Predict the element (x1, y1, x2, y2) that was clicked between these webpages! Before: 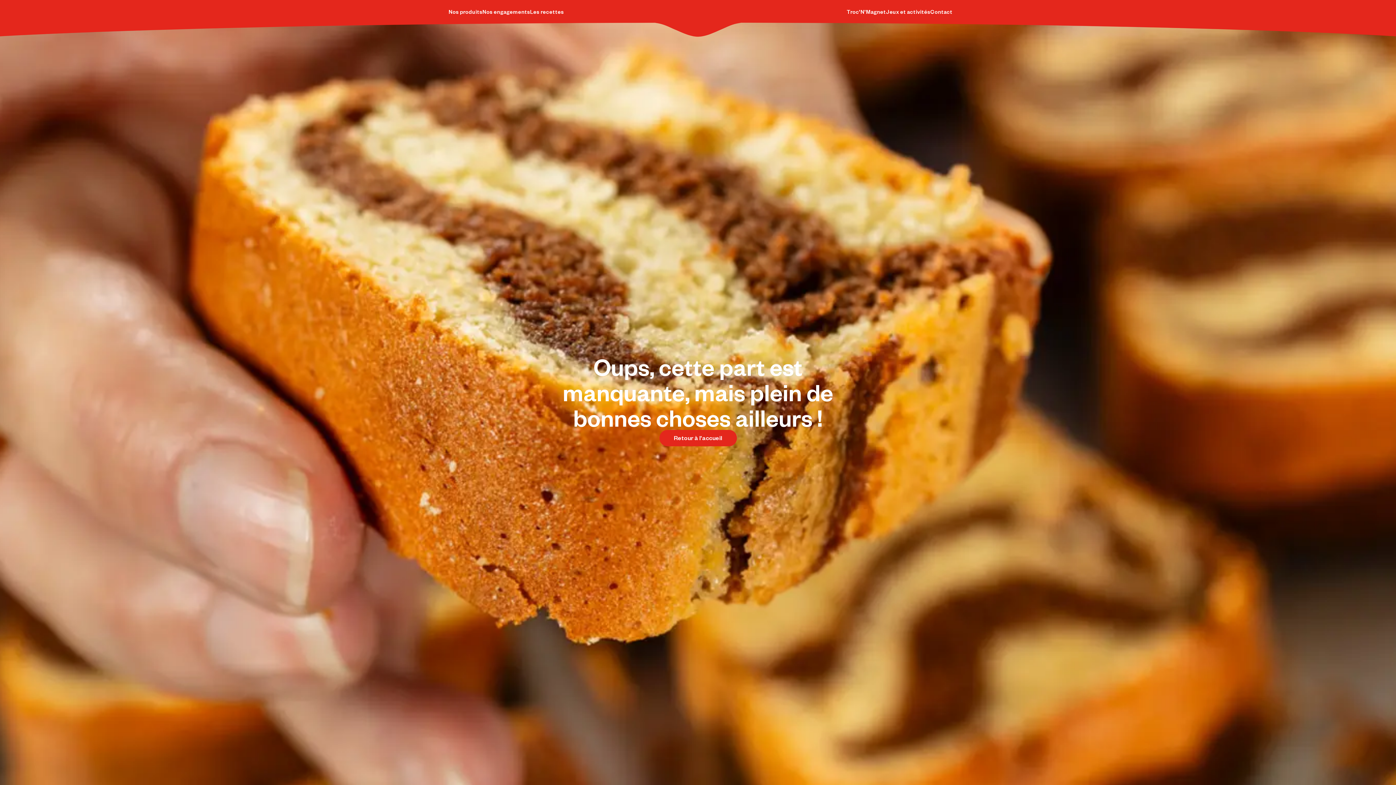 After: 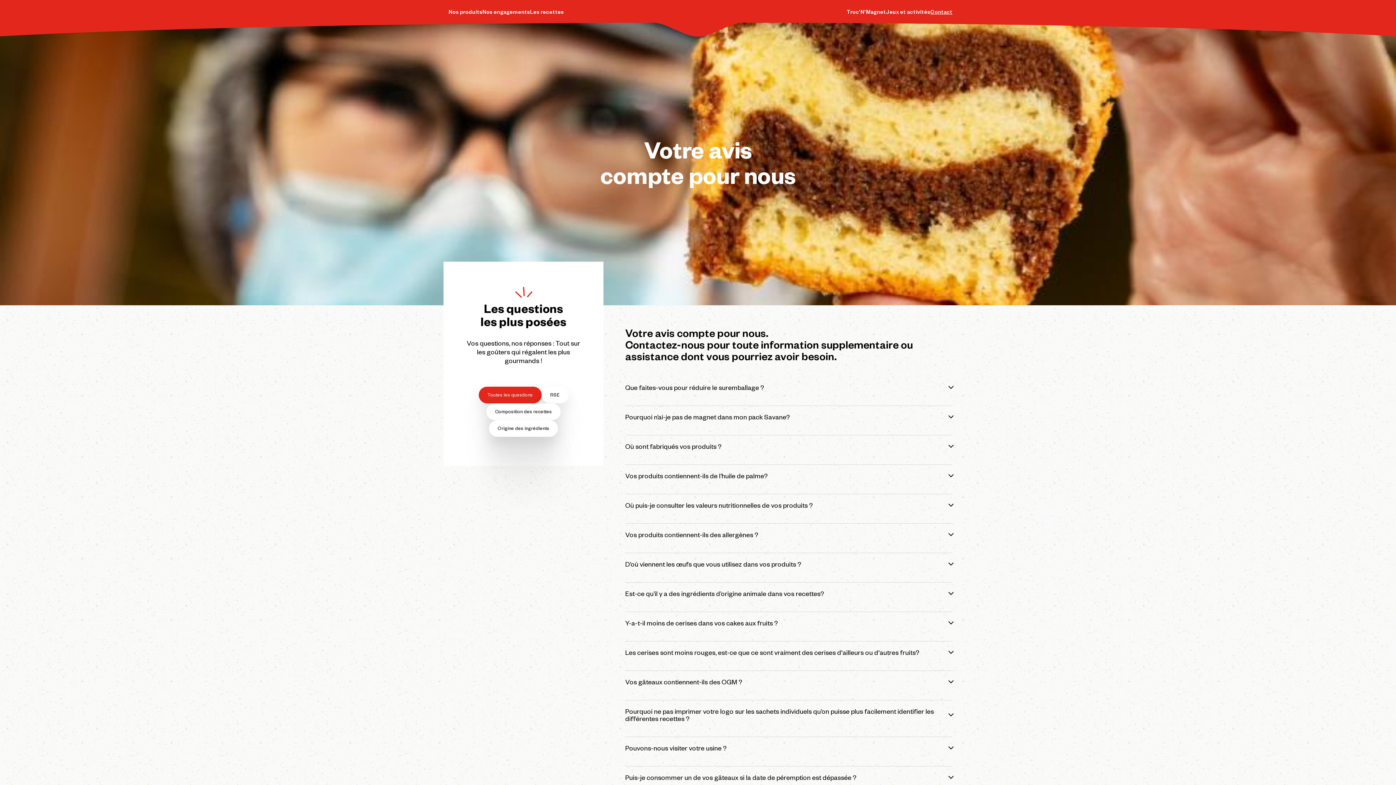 Action: bbox: (930, 8, 952, 14) label: Contact